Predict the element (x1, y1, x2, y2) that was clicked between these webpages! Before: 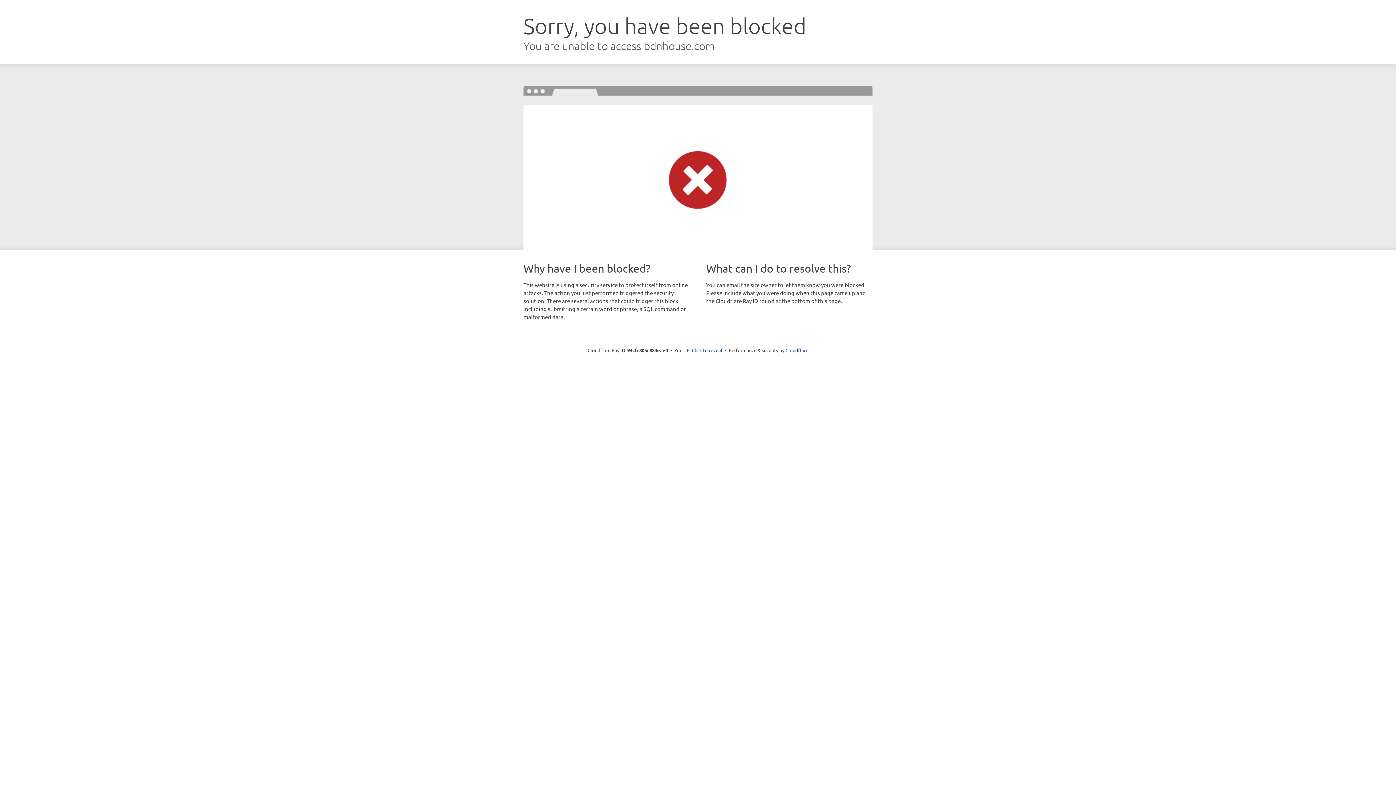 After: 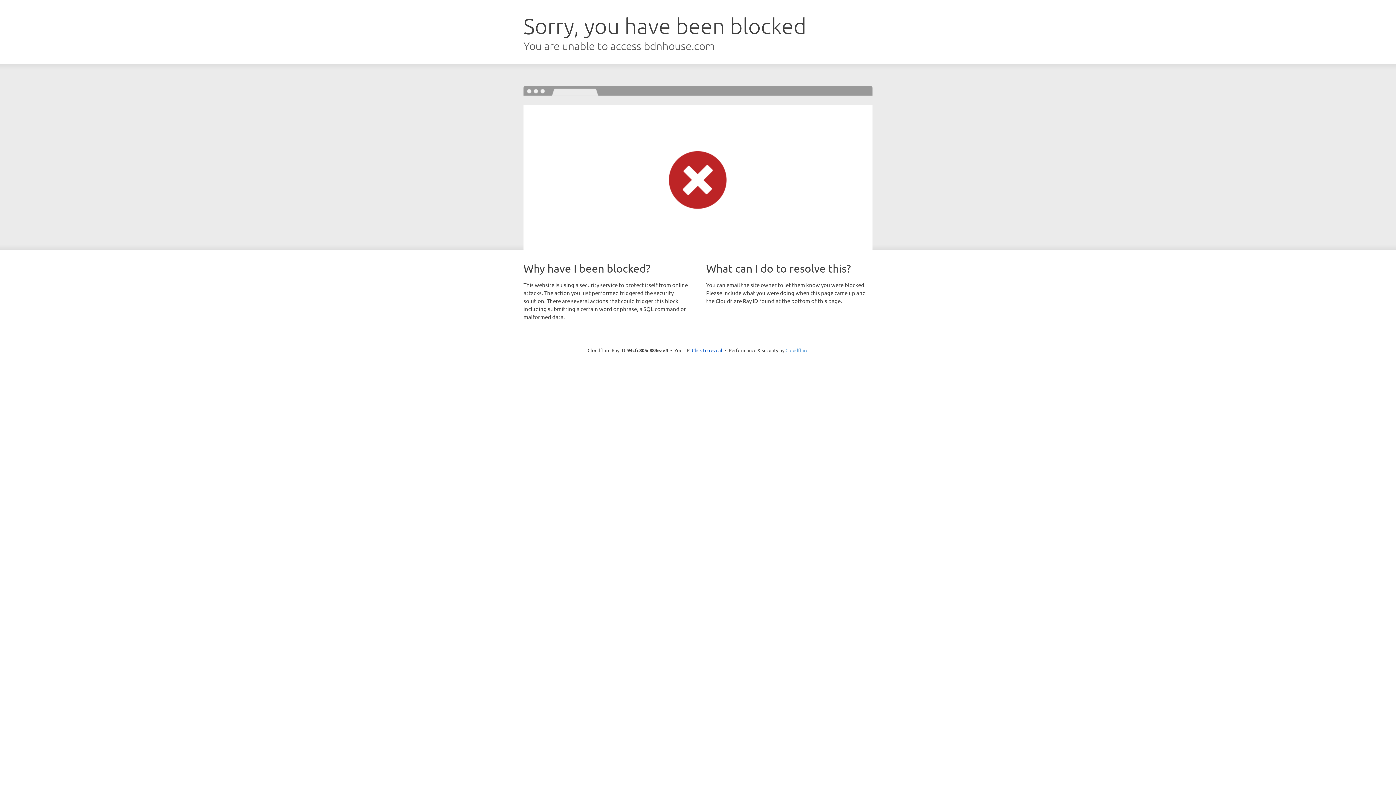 Action: label: Cloudflare bbox: (785, 347, 808, 353)